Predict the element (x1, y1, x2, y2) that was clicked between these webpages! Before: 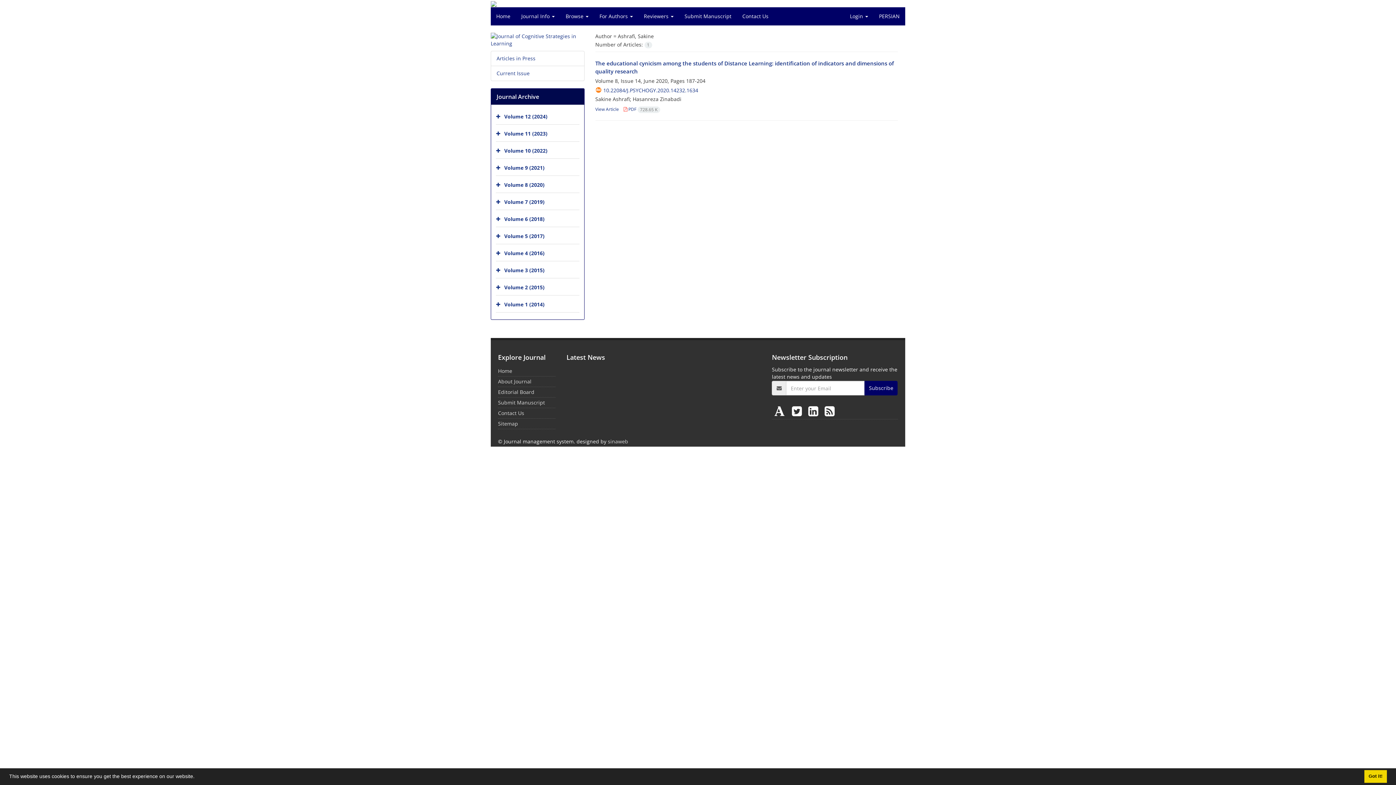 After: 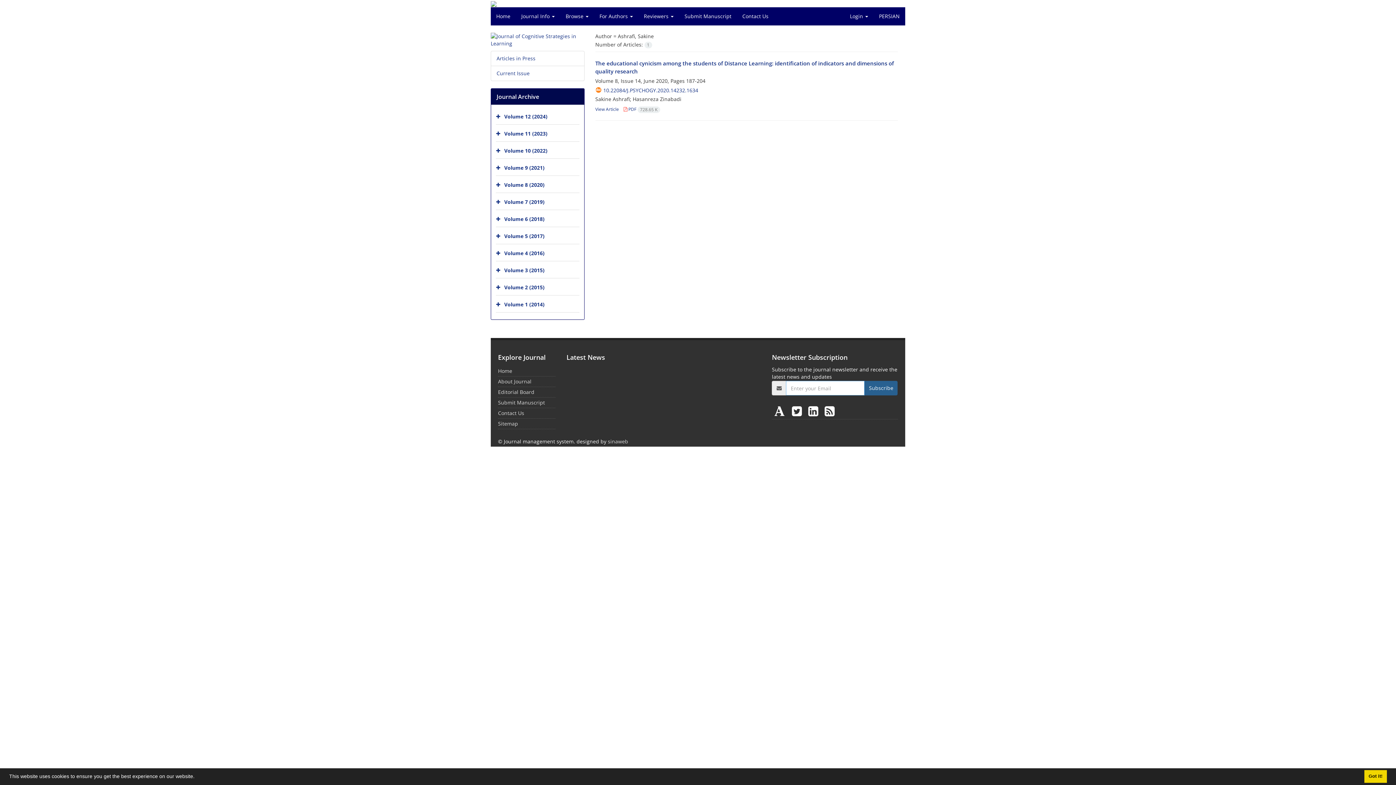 Action: label: Subscribe bbox: (864, 381, 897, 395)